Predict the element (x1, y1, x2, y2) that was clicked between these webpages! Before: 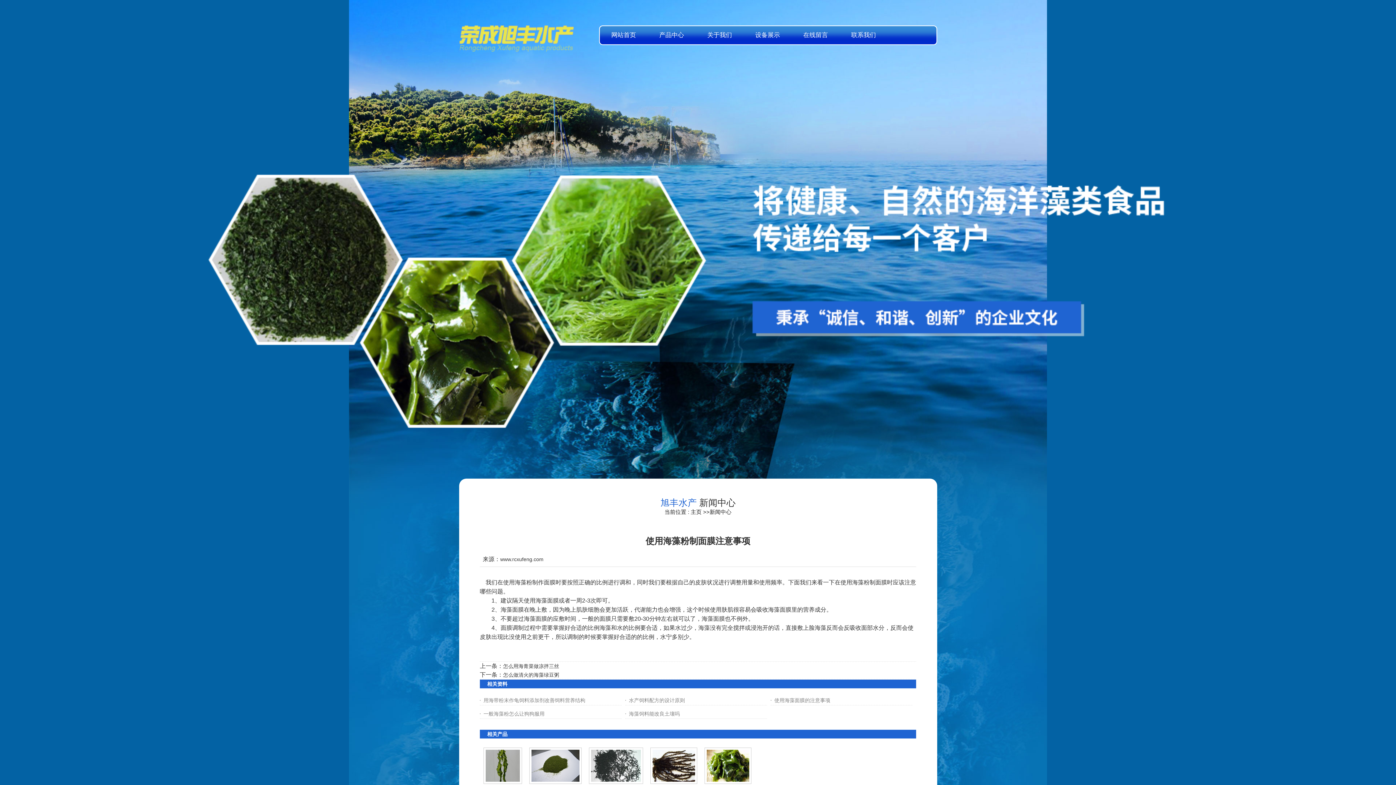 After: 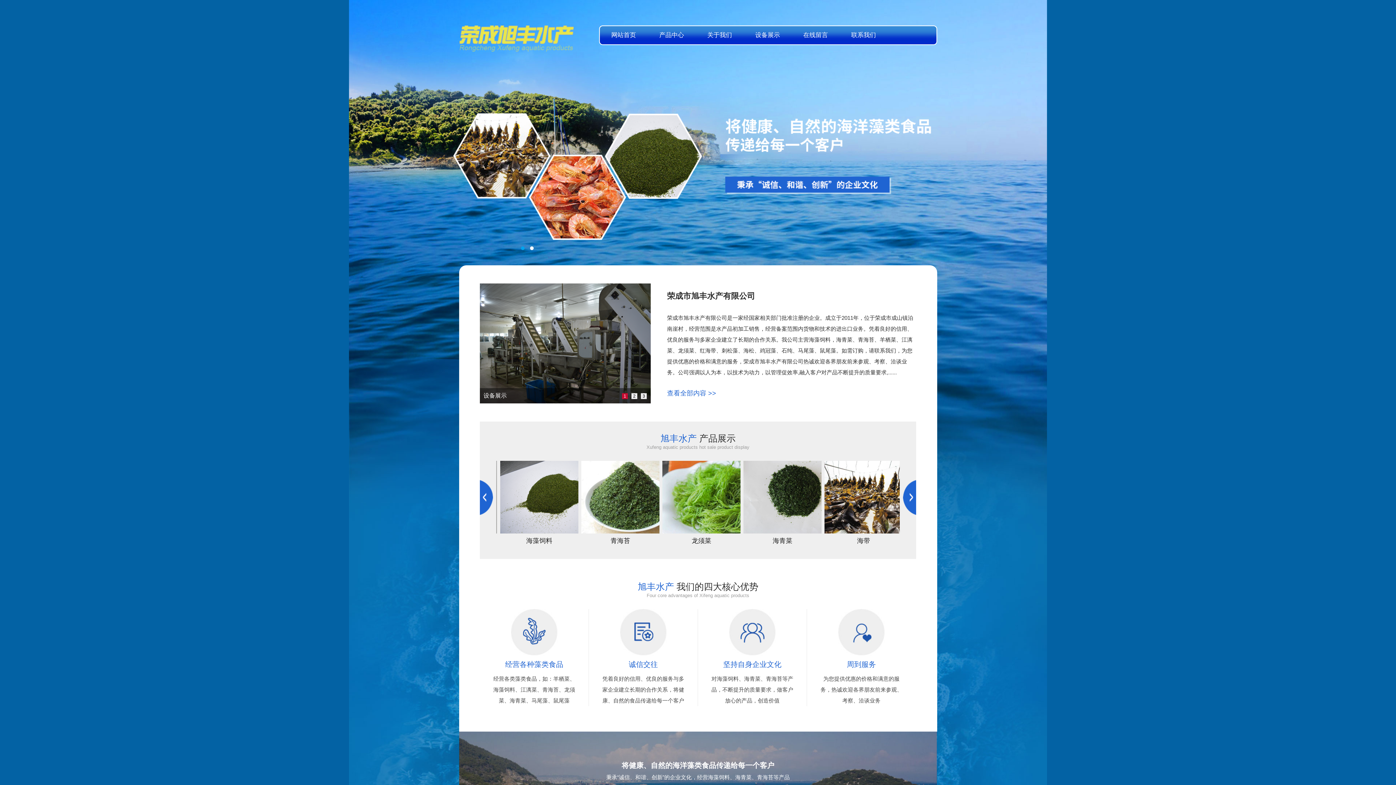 Action: label: 主页 bbox: (690, 509, 701, 515)